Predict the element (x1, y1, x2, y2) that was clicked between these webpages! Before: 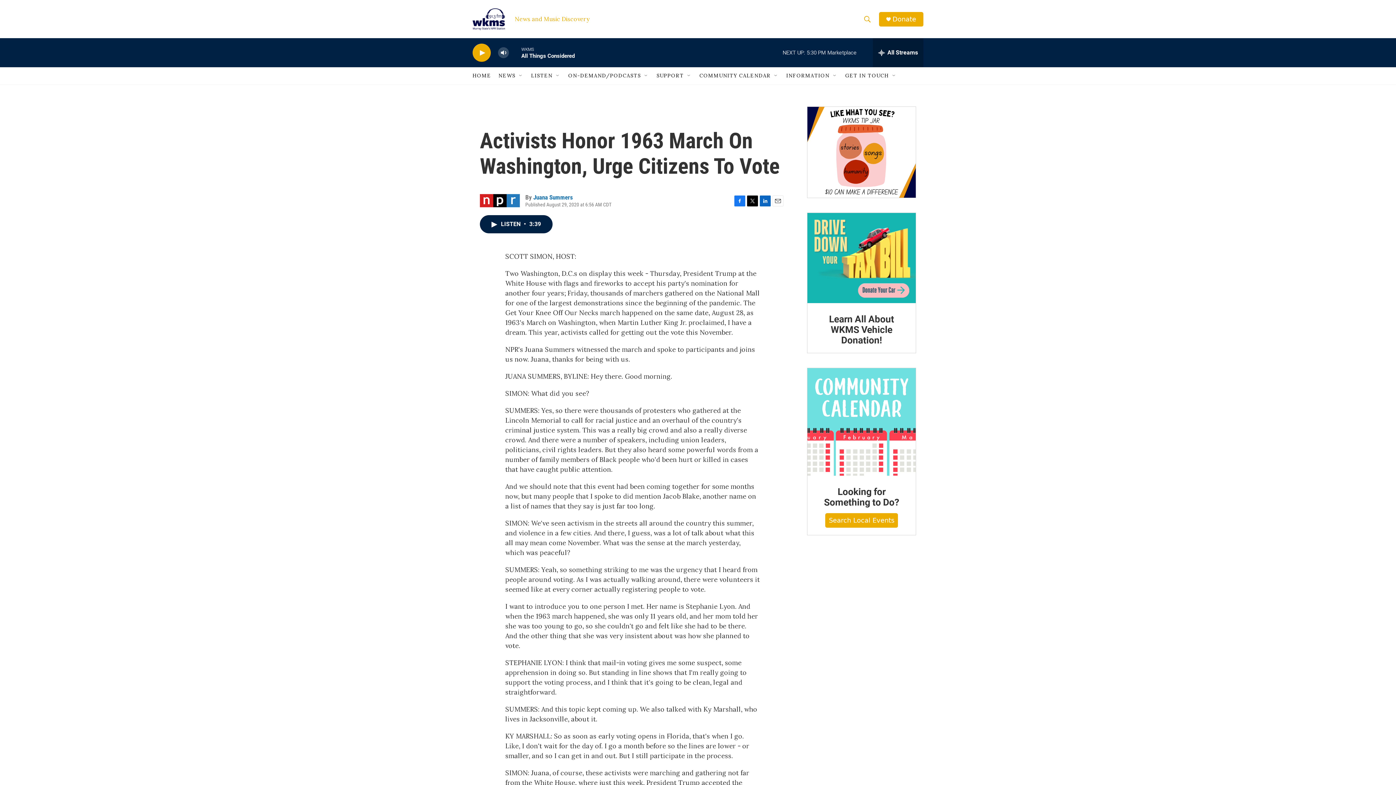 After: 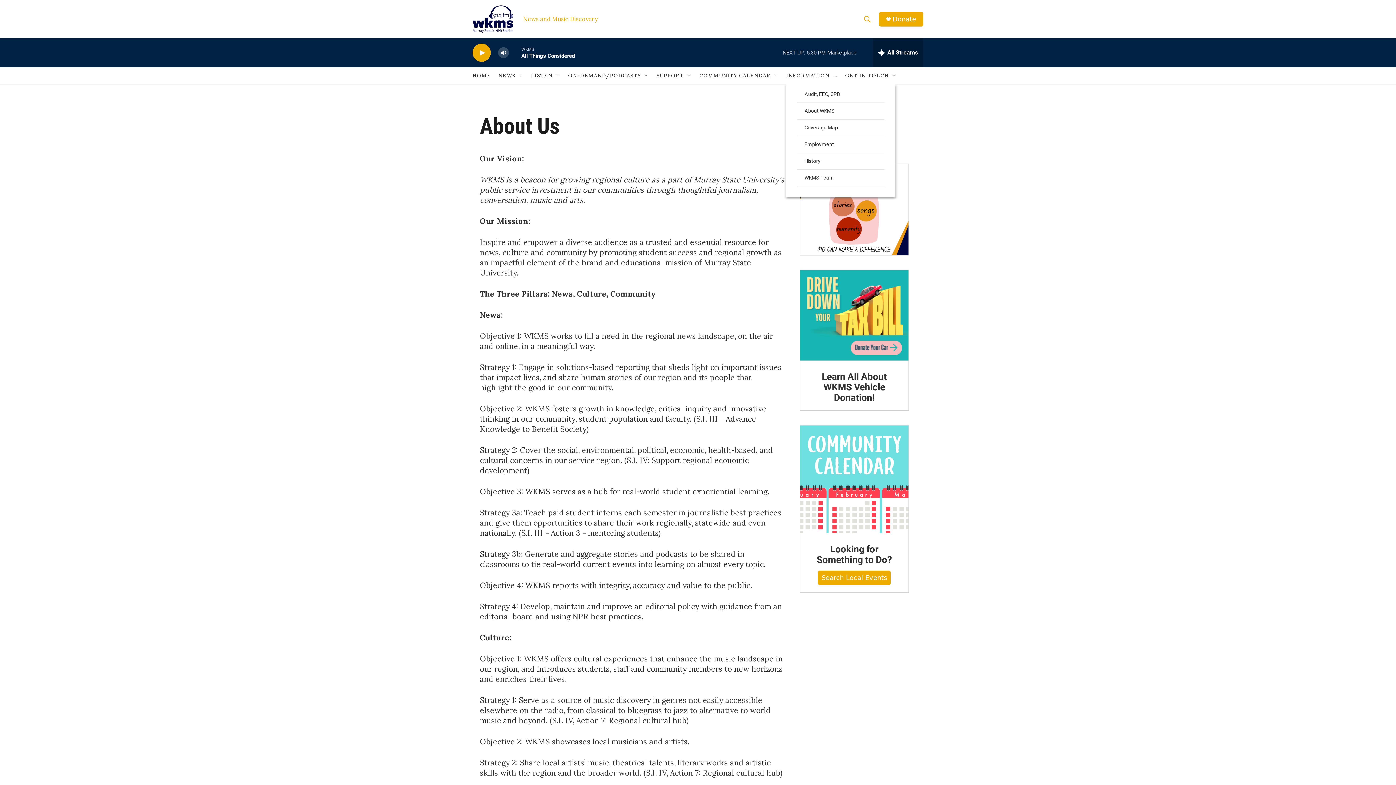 Action: bbox: (786, 67, 829, 84) label: INFORMATION